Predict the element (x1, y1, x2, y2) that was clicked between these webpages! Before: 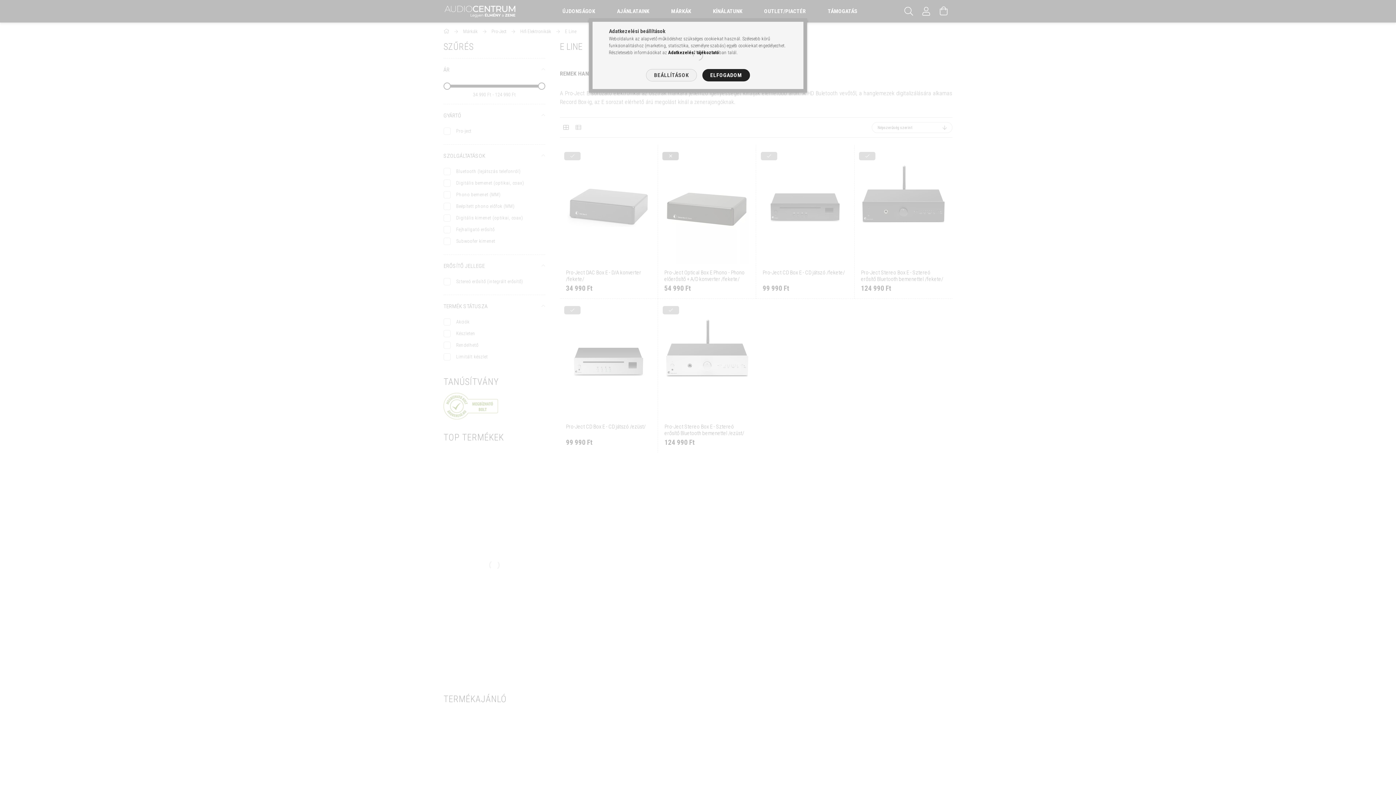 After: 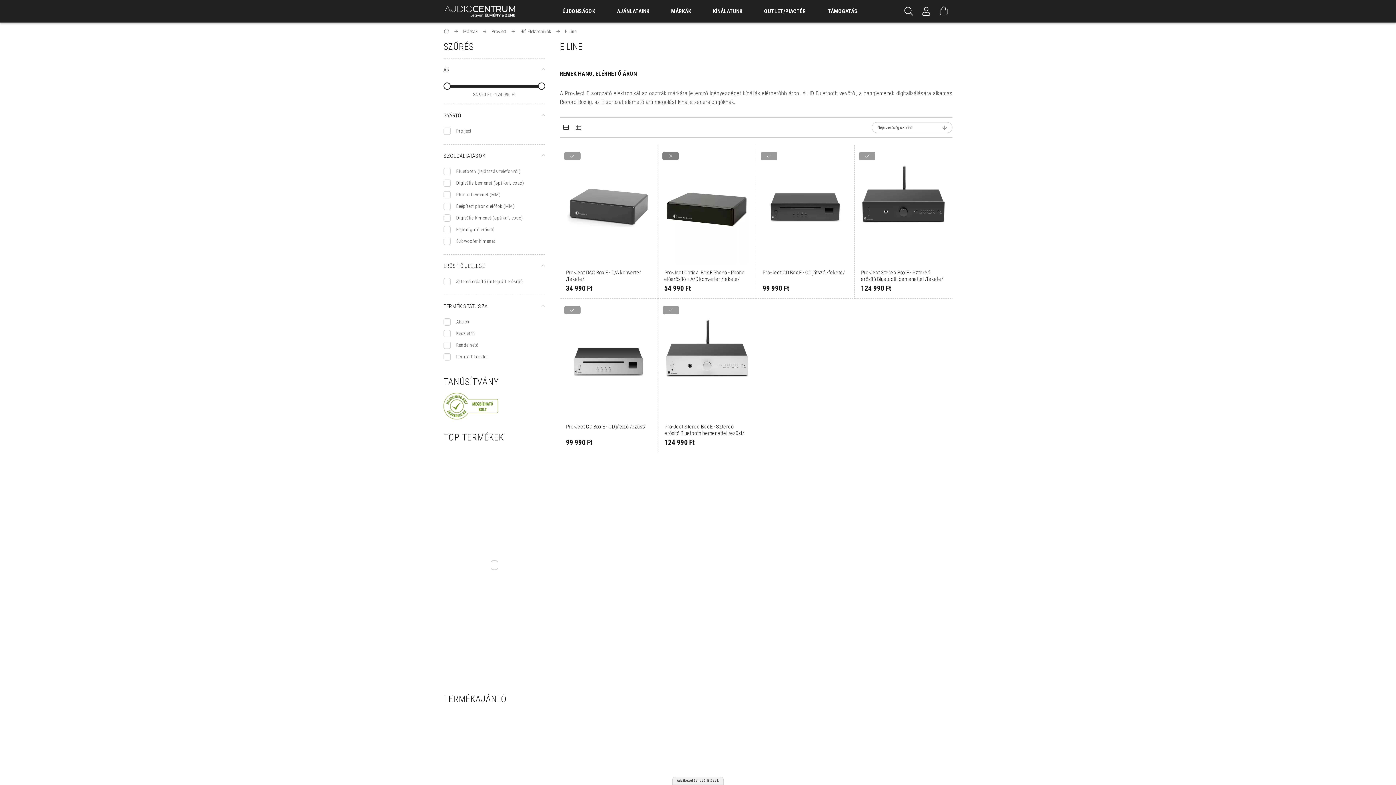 Action: bbox: (702, 69, 750, 81) label: ELFOGADOM